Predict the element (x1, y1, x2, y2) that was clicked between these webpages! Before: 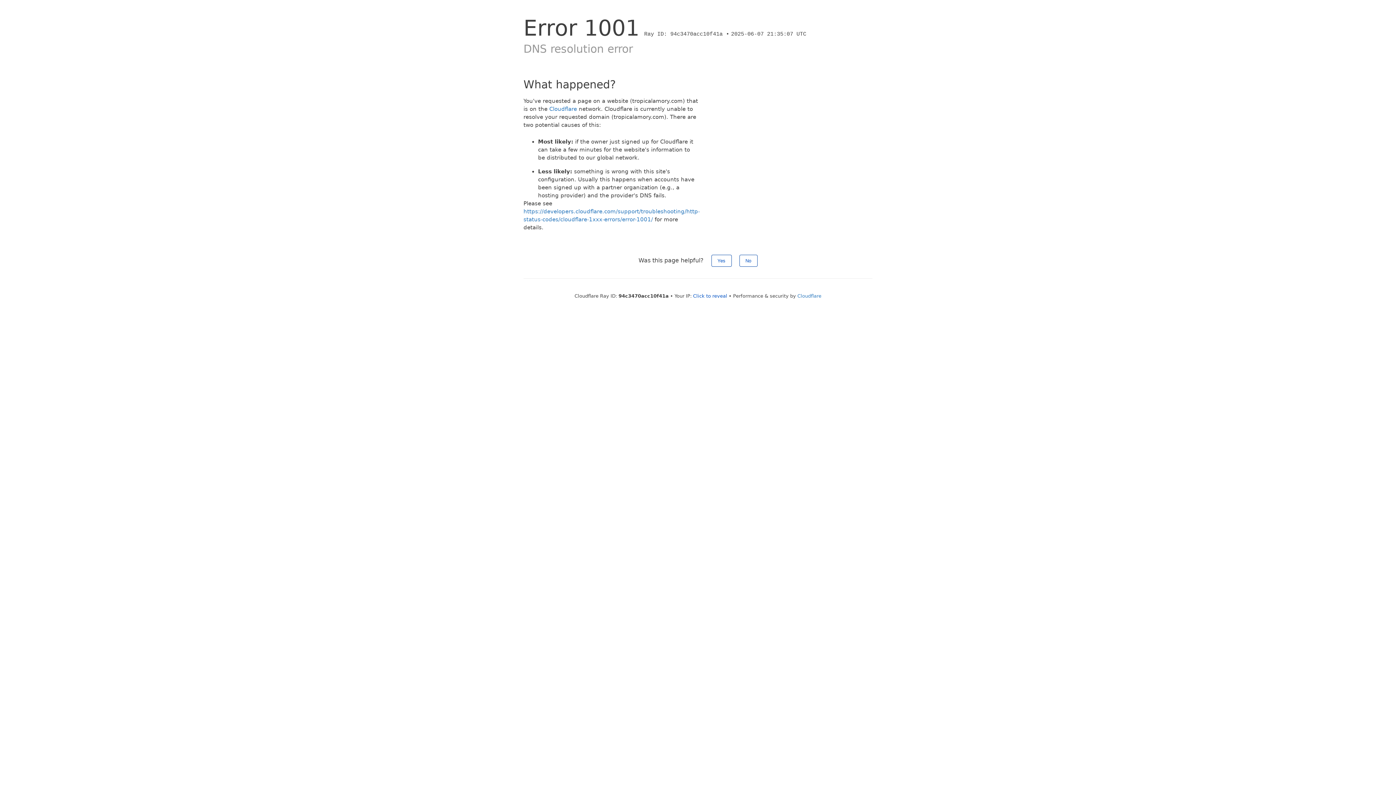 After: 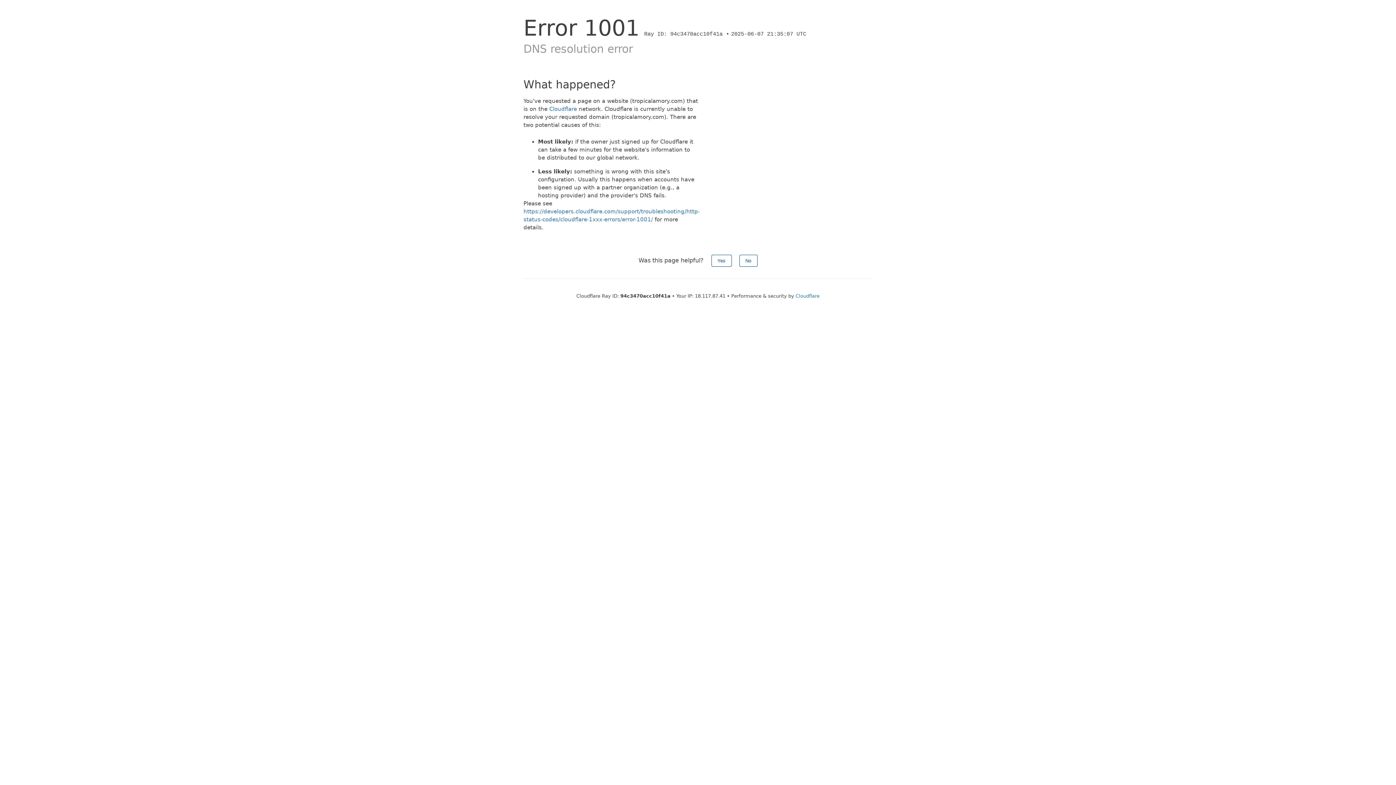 Action: label: Click to reveal bbox: (693, 293, 727, 298)